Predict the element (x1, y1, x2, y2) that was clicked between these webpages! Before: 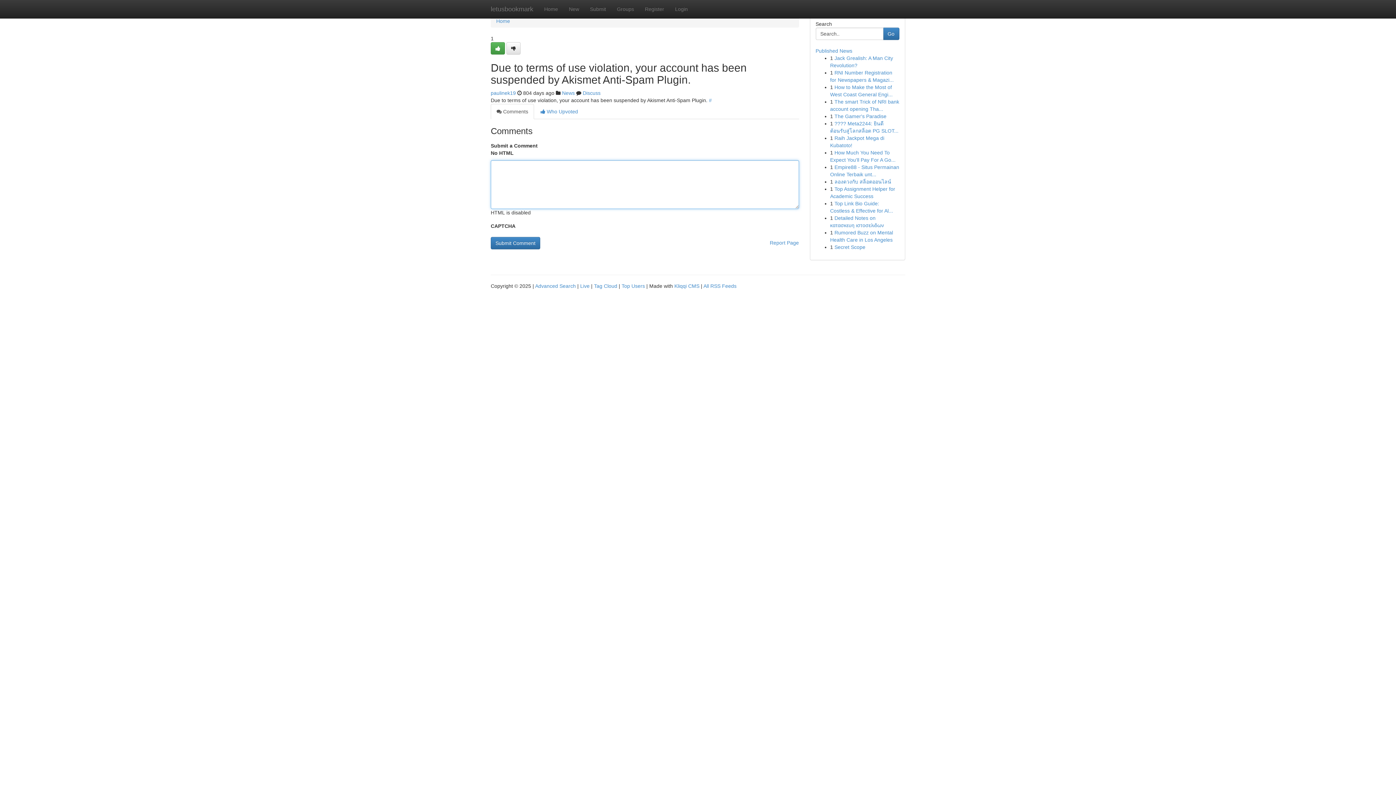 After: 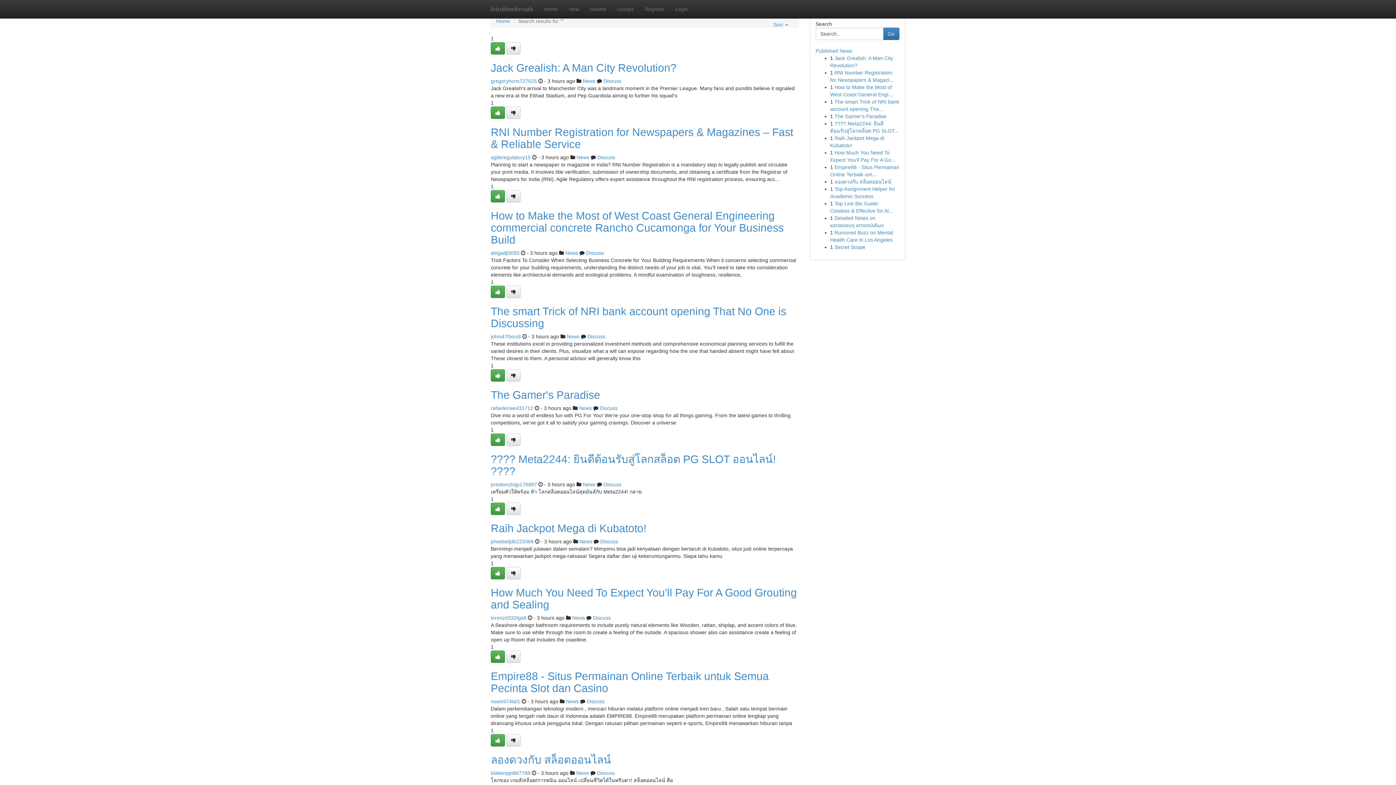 Action: bbox: (535, 283, 576, 289) label: Advanced Search